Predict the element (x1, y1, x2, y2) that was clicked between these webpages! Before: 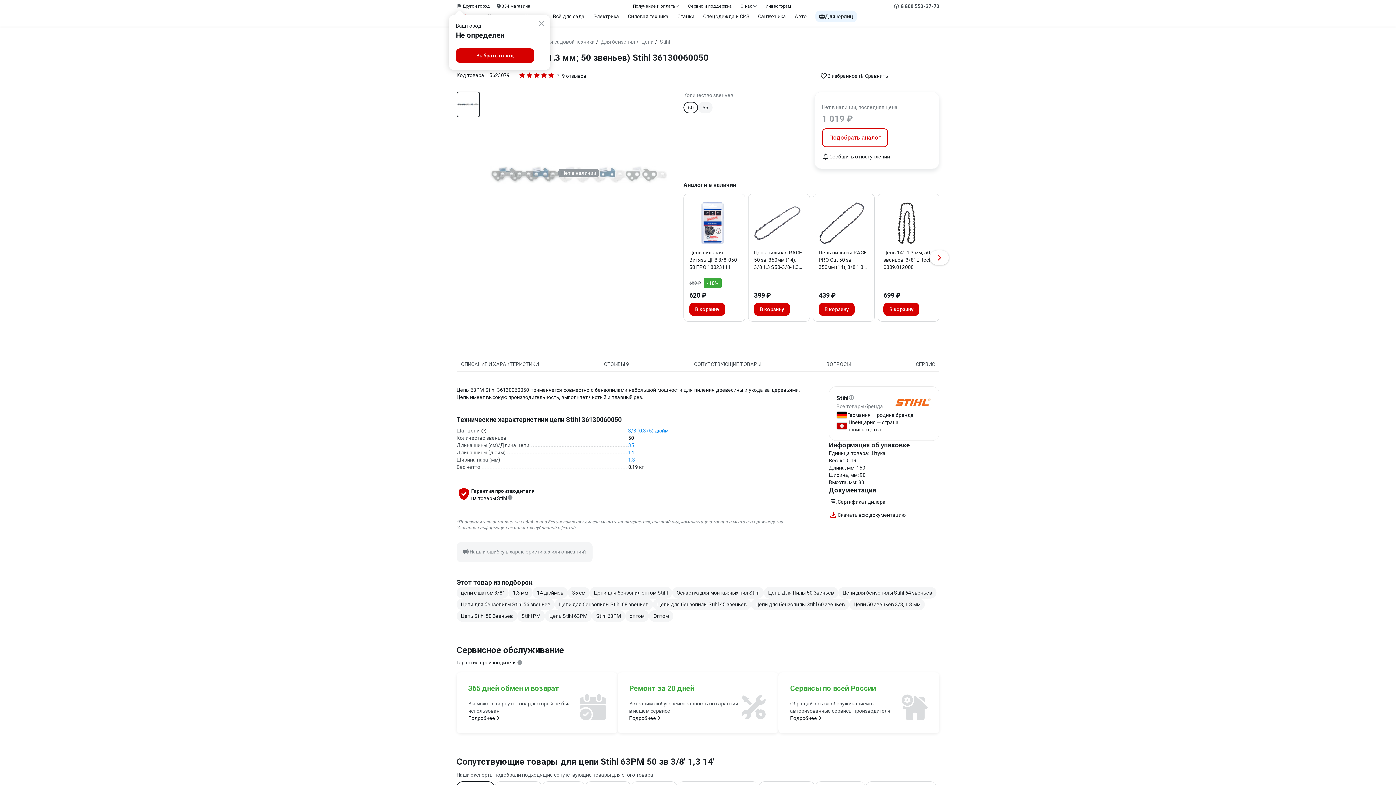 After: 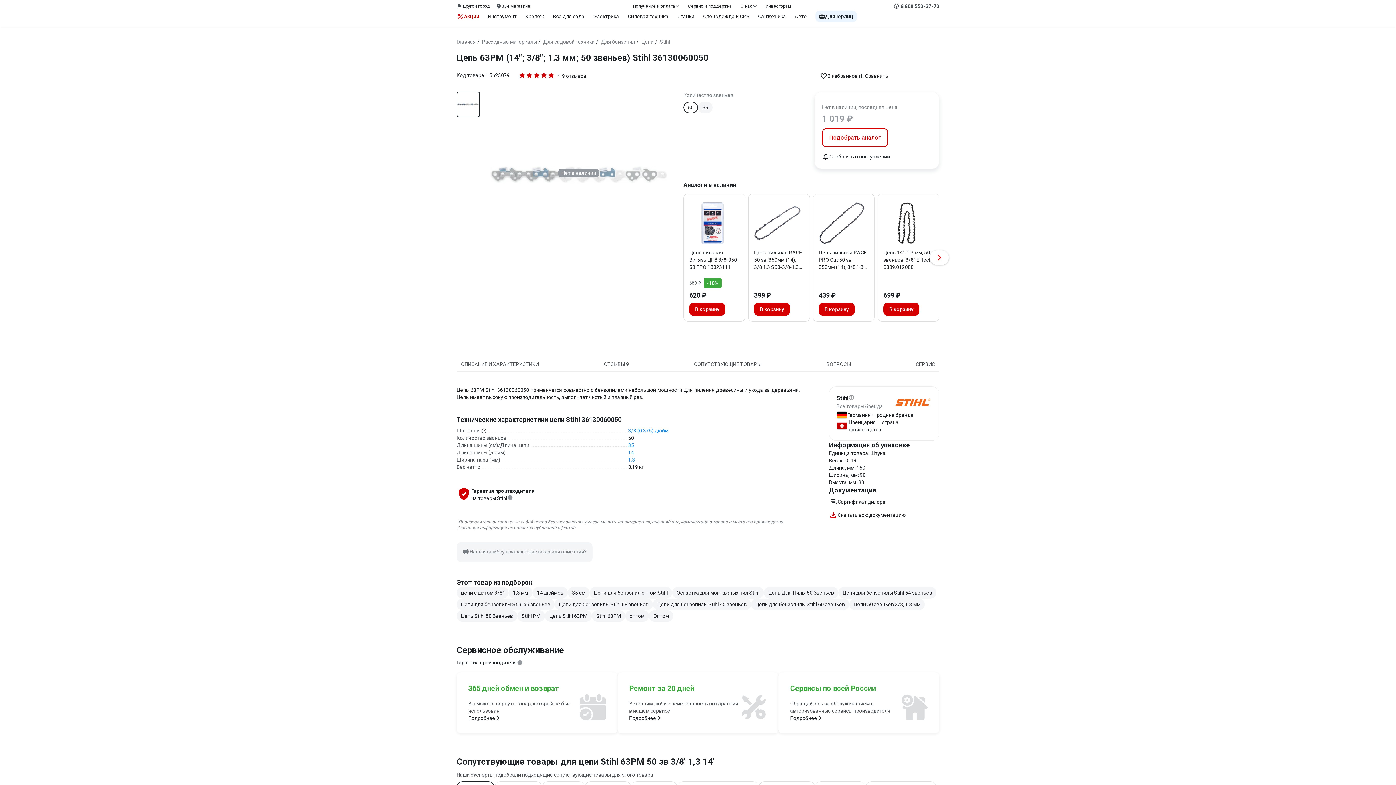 Action: bbox: (456, 48, 534, 62) label: Выбрать город